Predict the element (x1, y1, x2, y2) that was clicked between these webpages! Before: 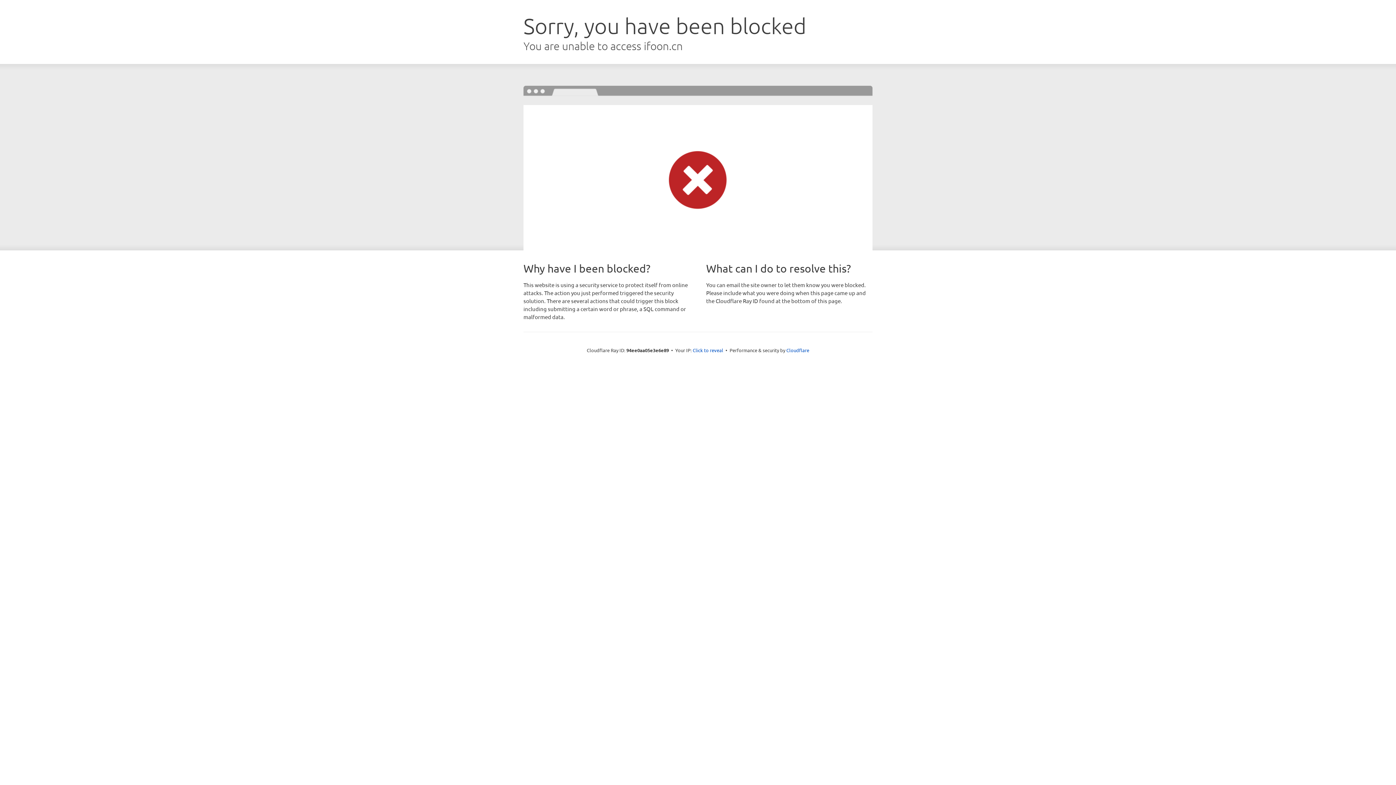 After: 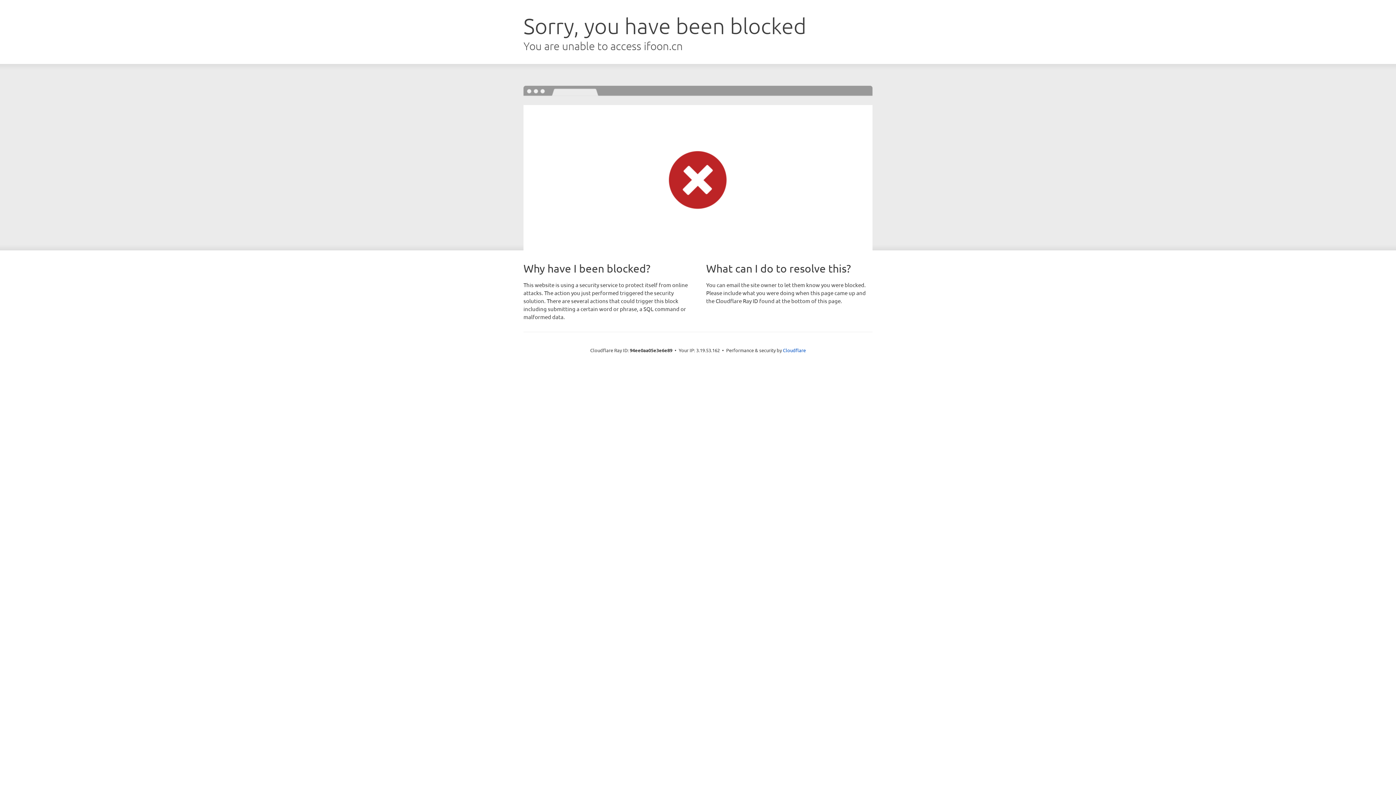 Action: bbox: (692, 346, 723, 353) label: Click to reveal